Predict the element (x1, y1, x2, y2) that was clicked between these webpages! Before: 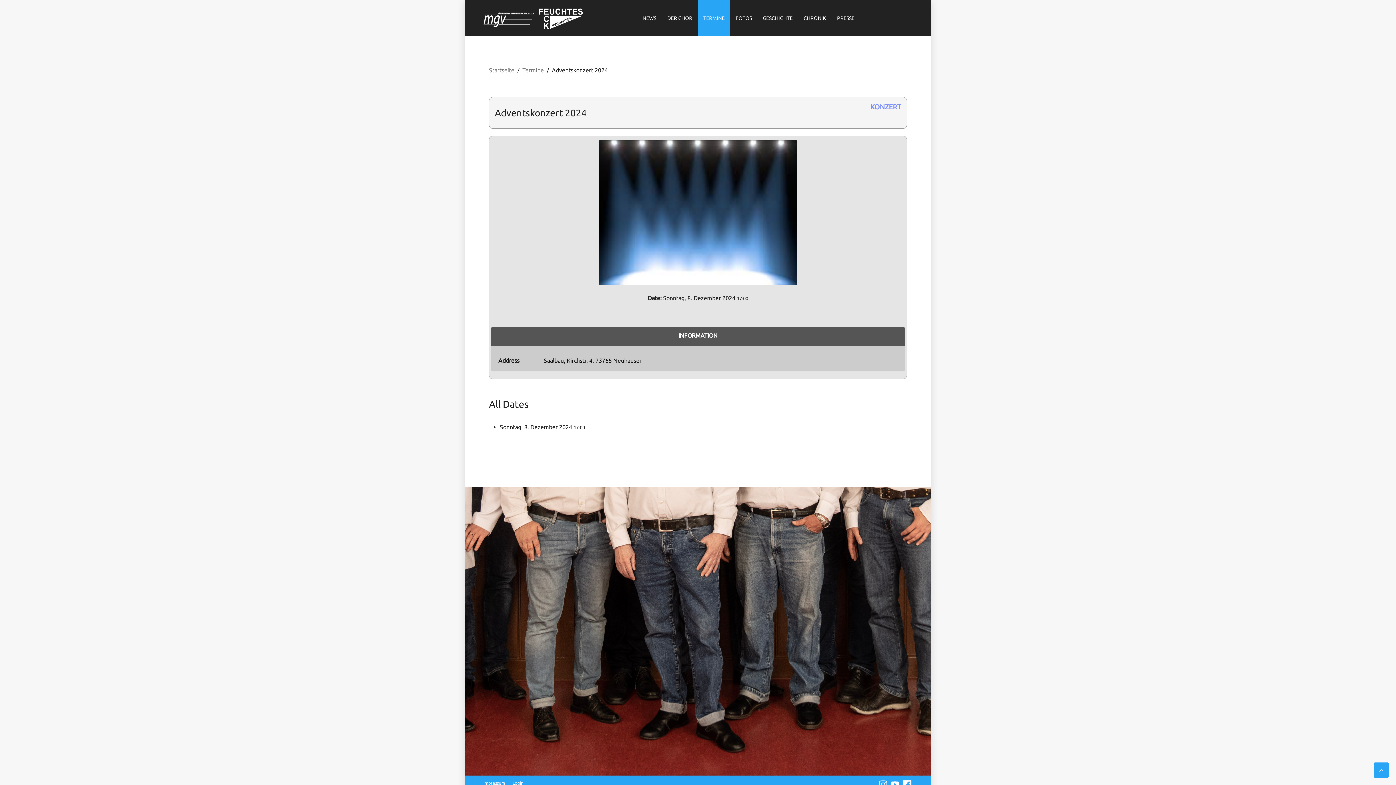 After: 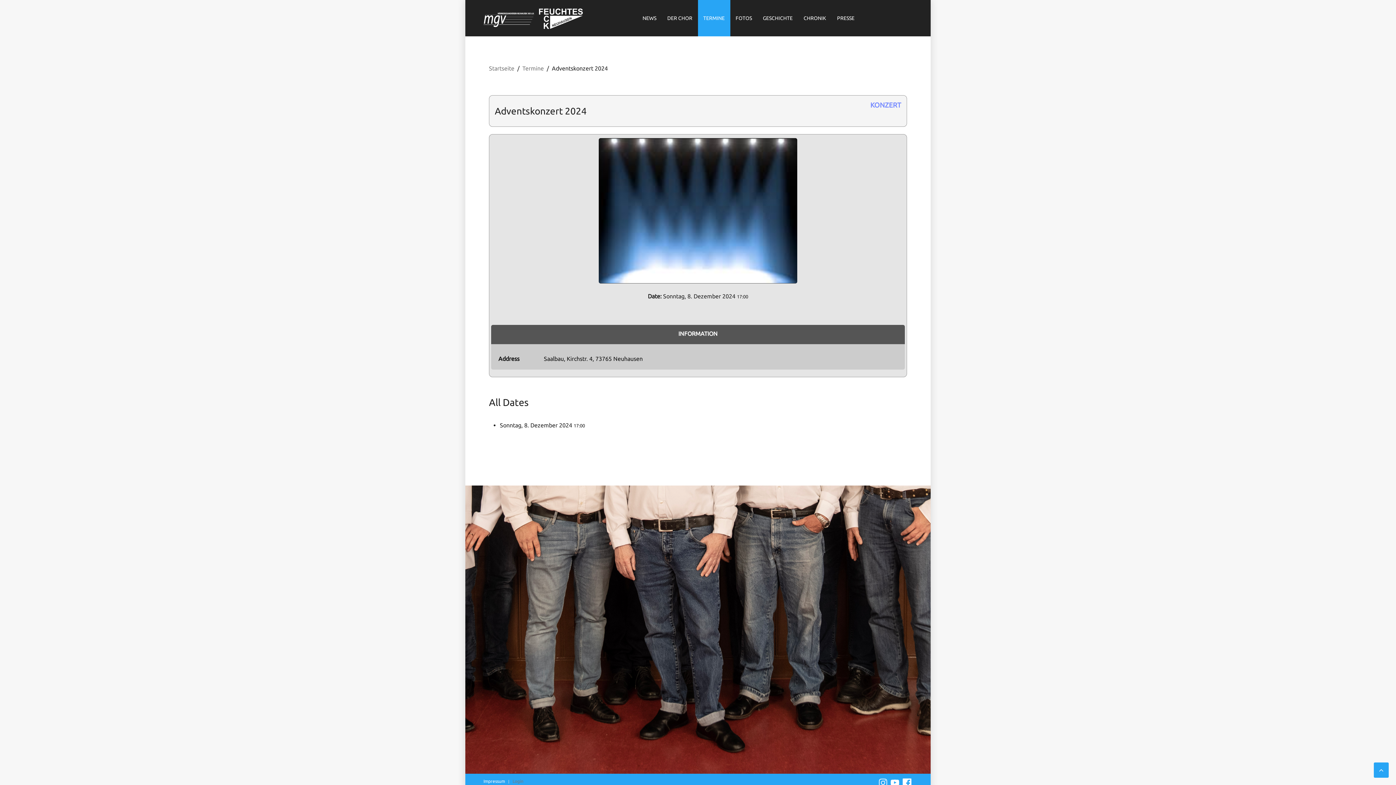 Action: bbox: (512, 779, 523, 787) label: Login